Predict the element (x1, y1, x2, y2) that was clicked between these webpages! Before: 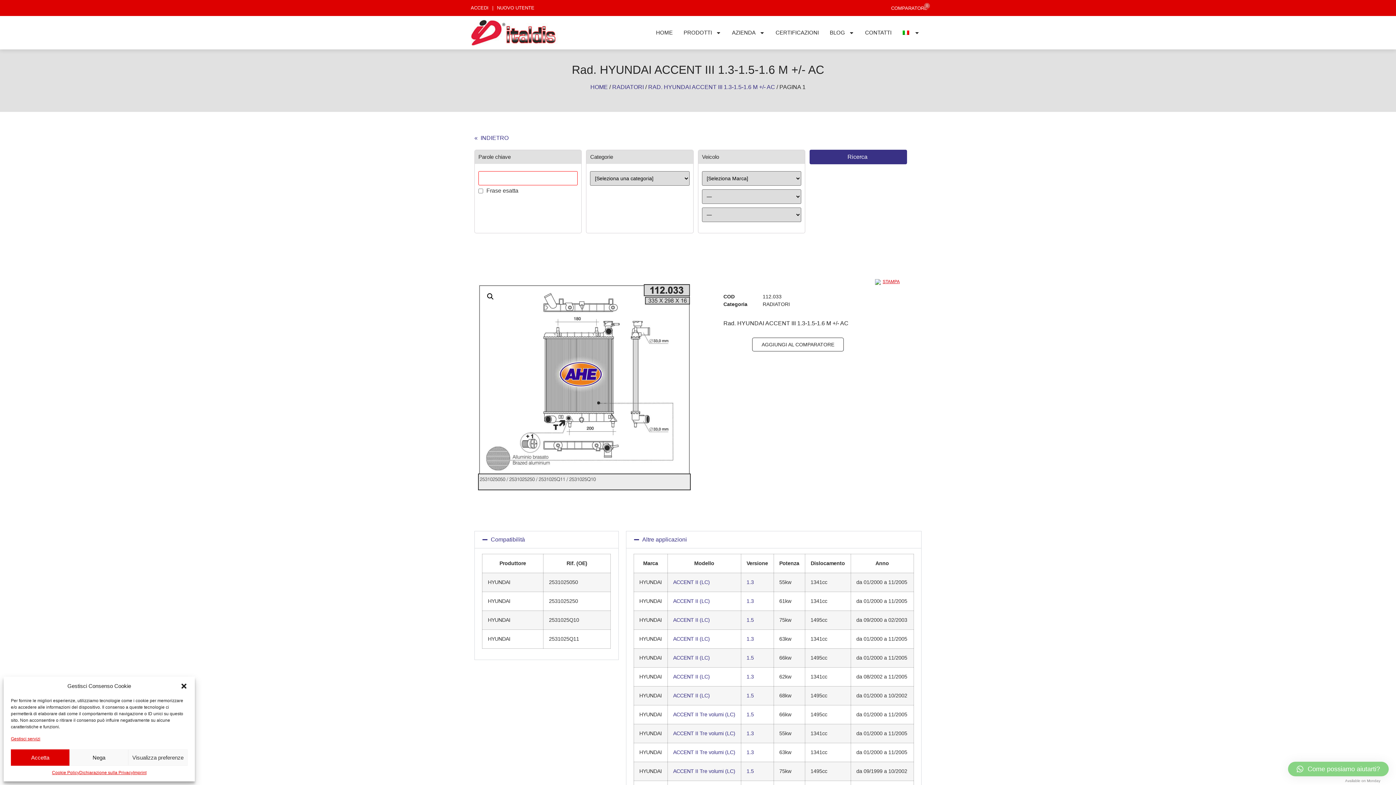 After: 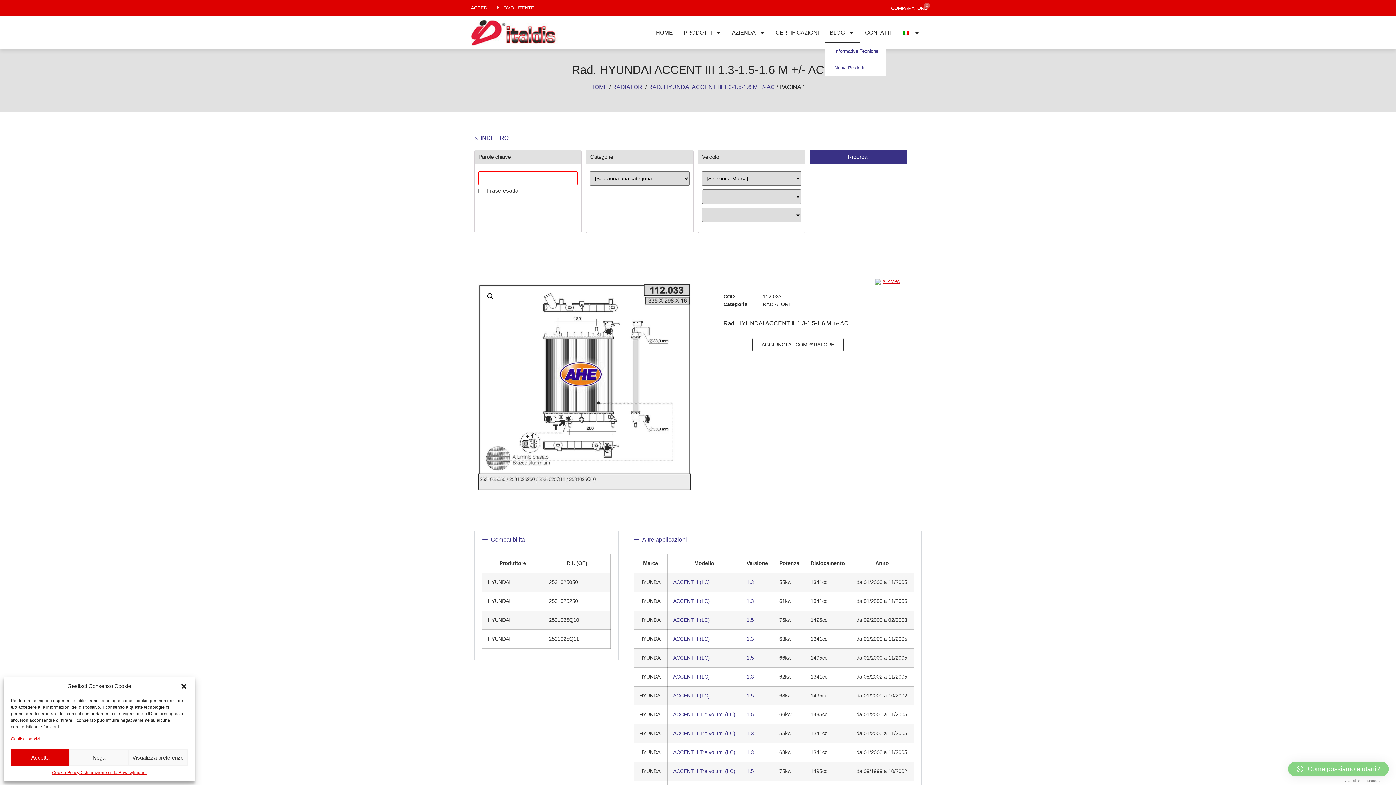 Action: label: BLOG bbox: (824, 22, 859, 42)